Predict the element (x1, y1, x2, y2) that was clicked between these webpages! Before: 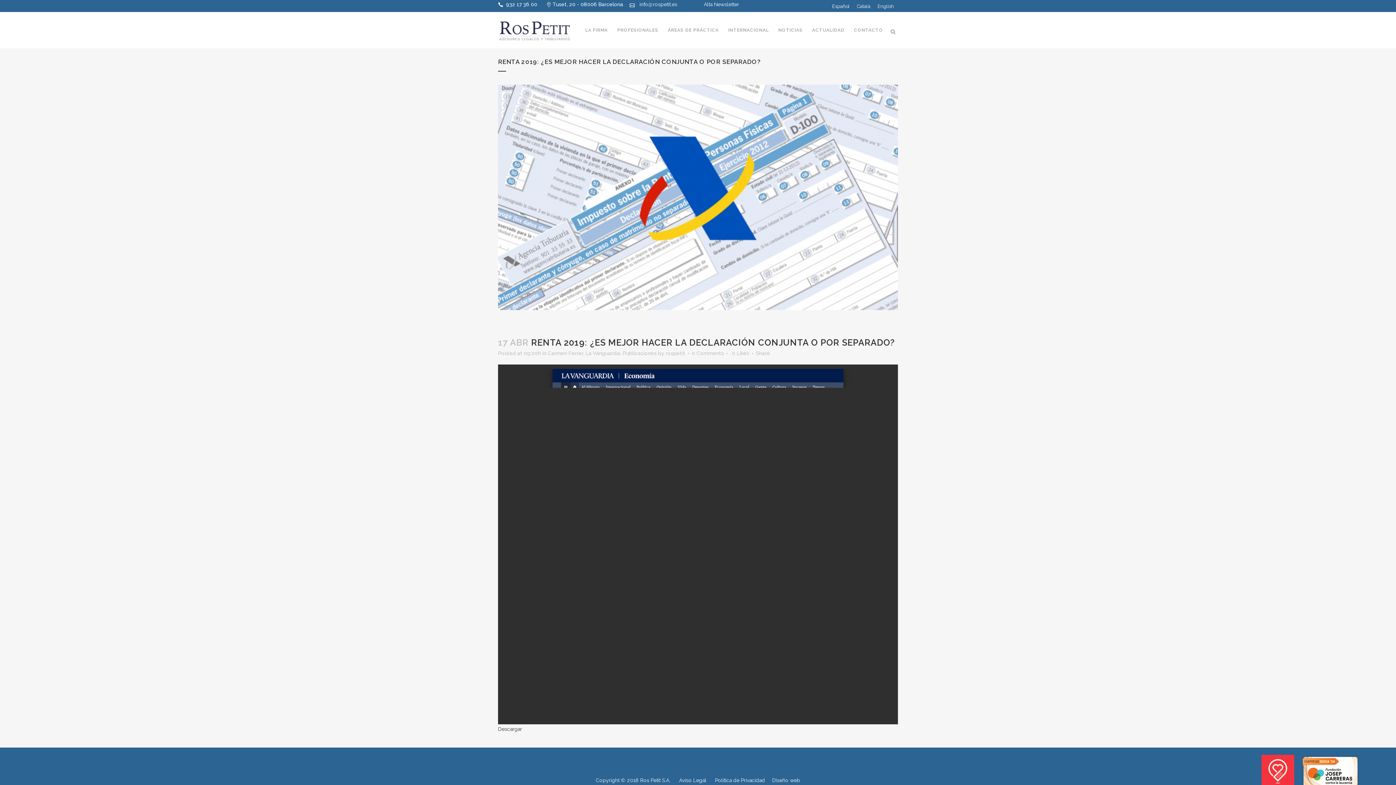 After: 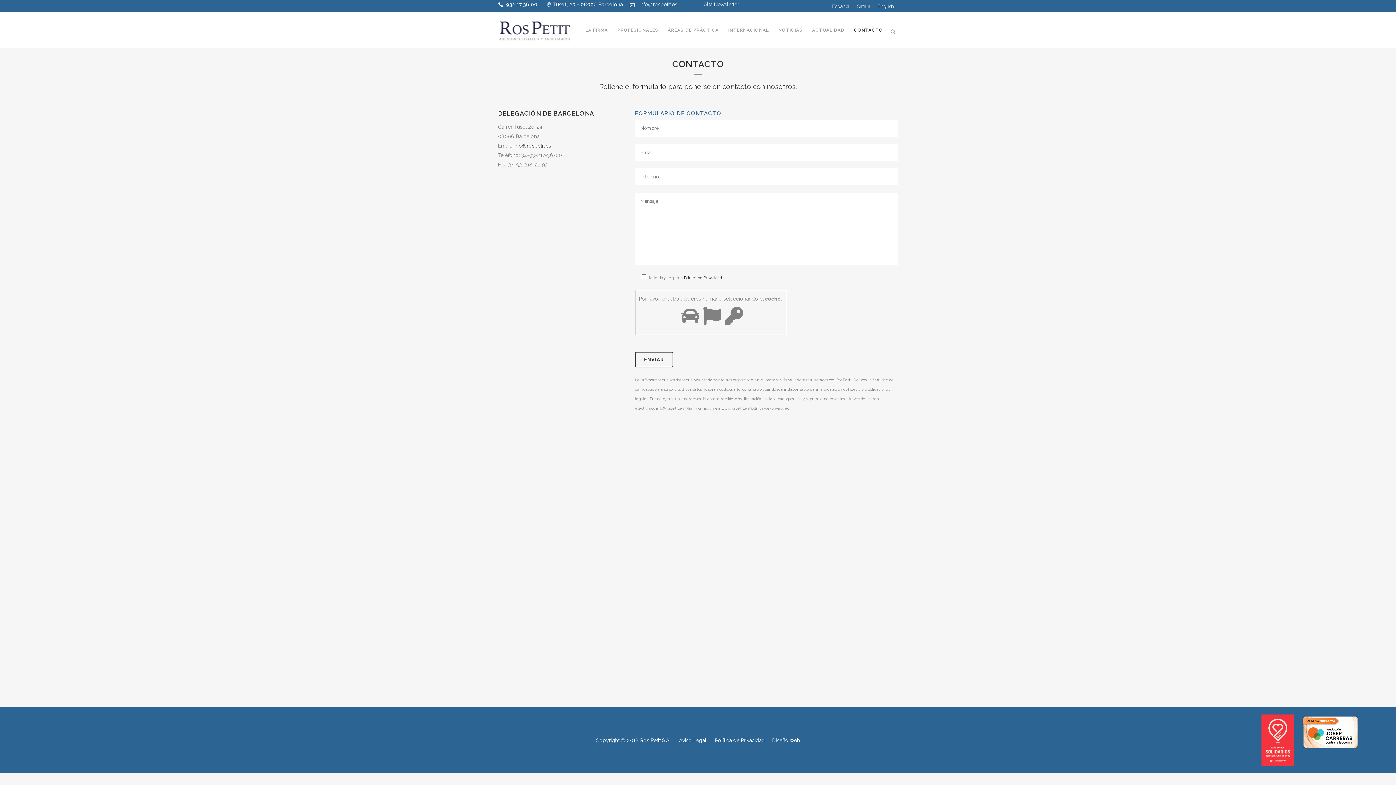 Action: label: CONTACTO bbox: (849, 12, 888, 48)